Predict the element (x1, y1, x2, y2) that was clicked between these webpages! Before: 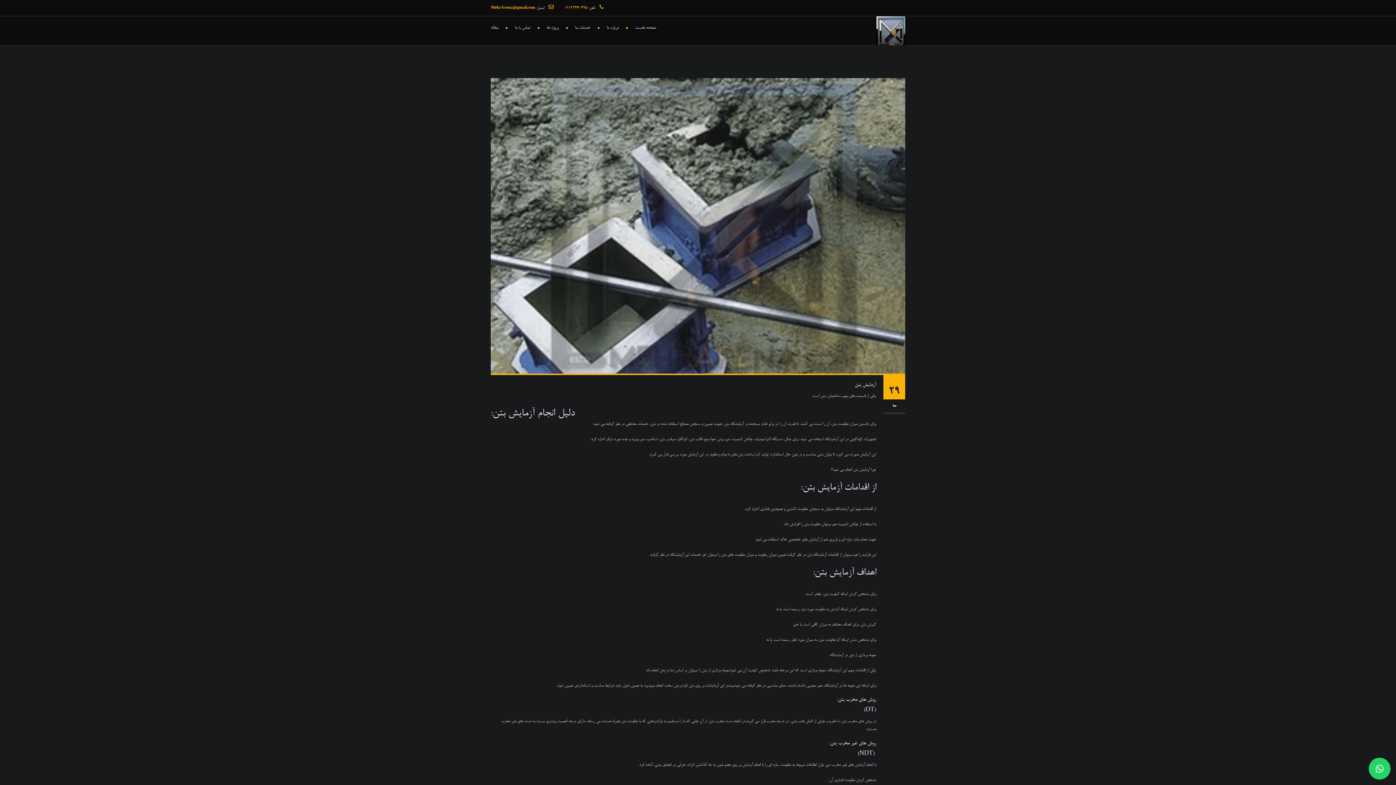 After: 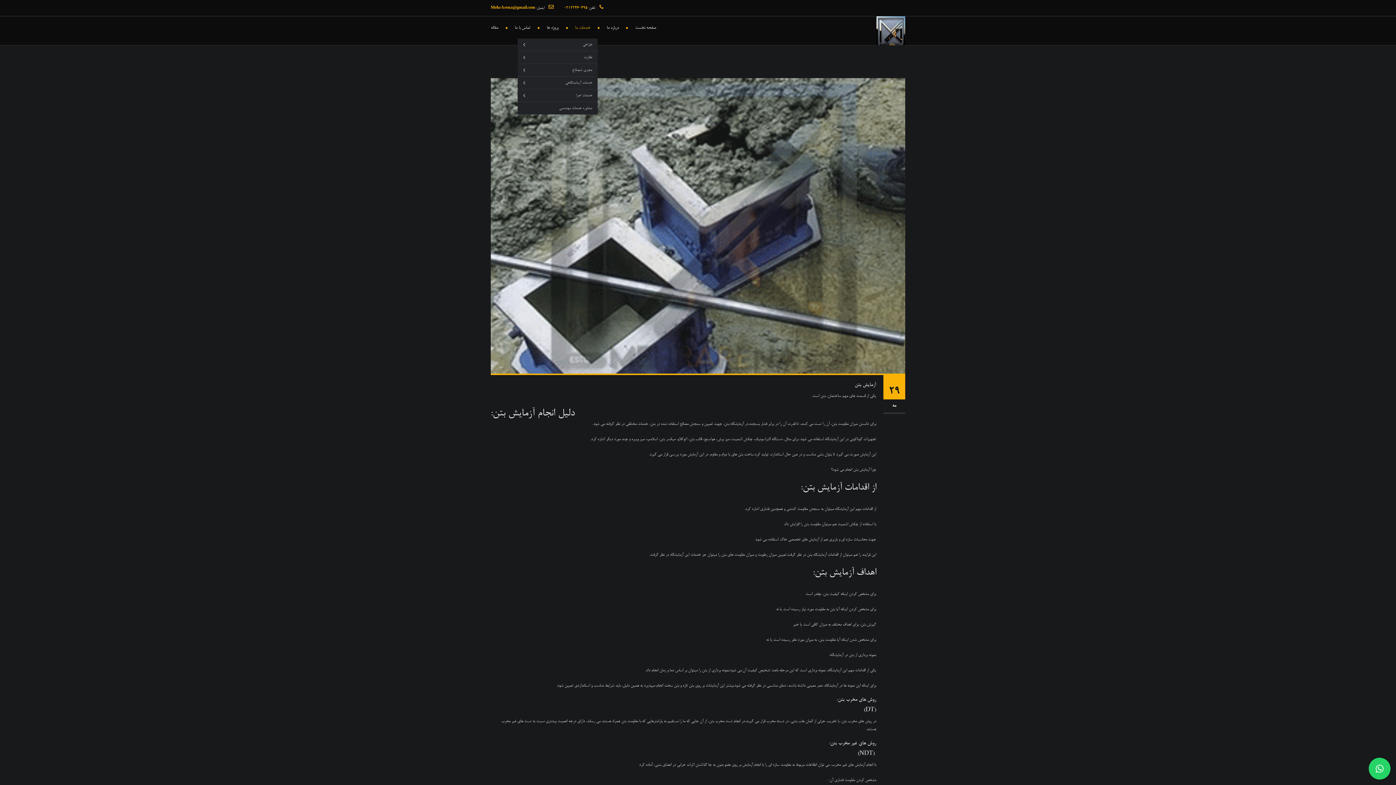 Action: bbox: (566, 16, 597, 38) label: خدمات ما